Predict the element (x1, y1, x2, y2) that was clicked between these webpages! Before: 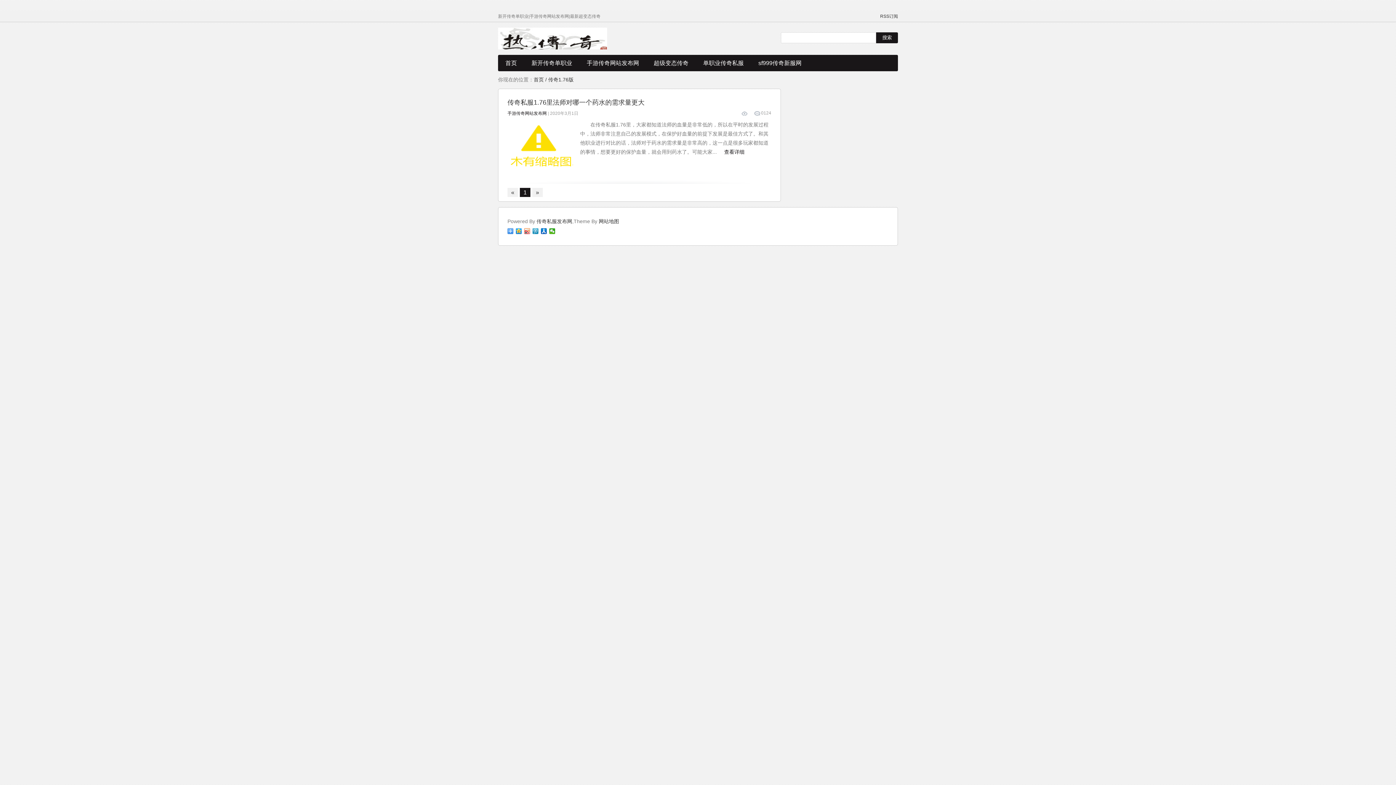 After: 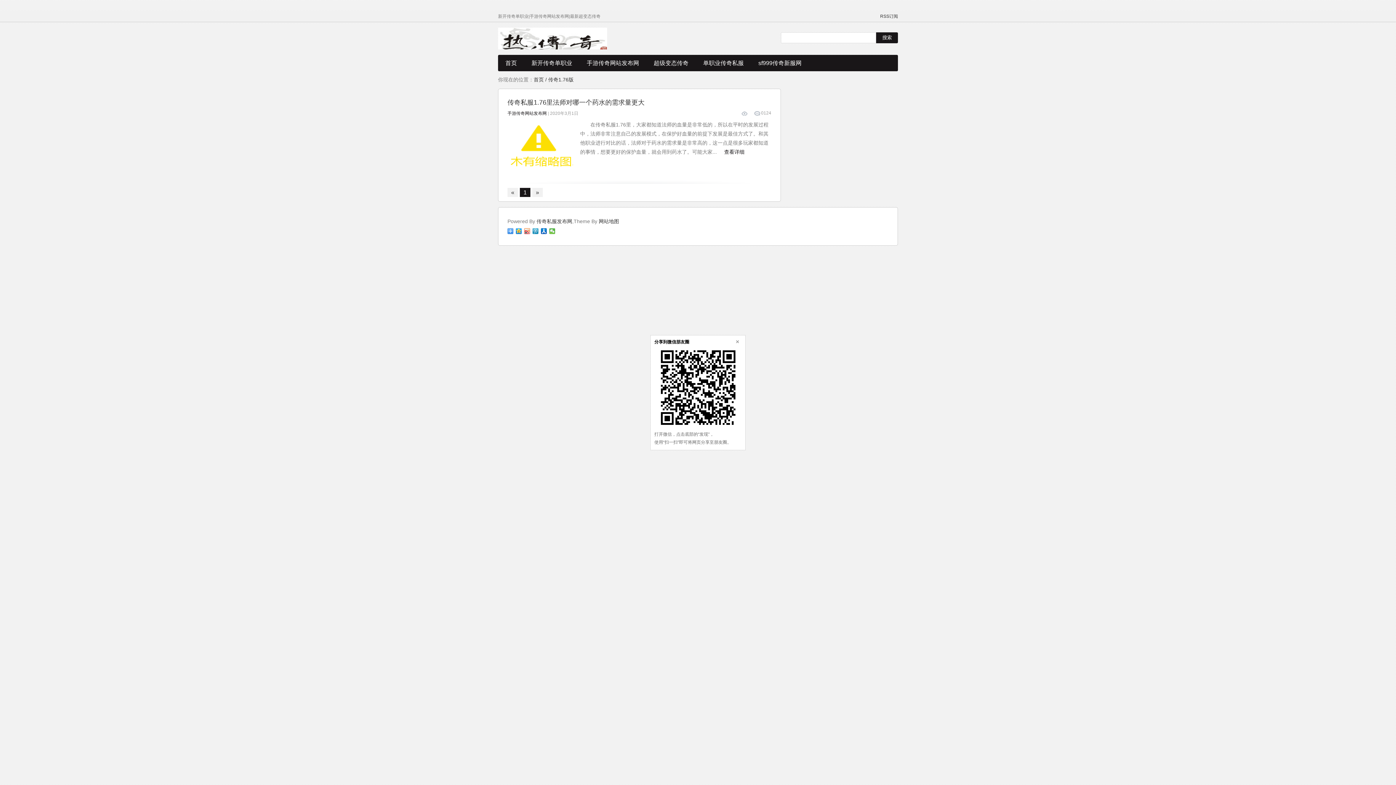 Action: bbox: (549, 228, 555, 234)